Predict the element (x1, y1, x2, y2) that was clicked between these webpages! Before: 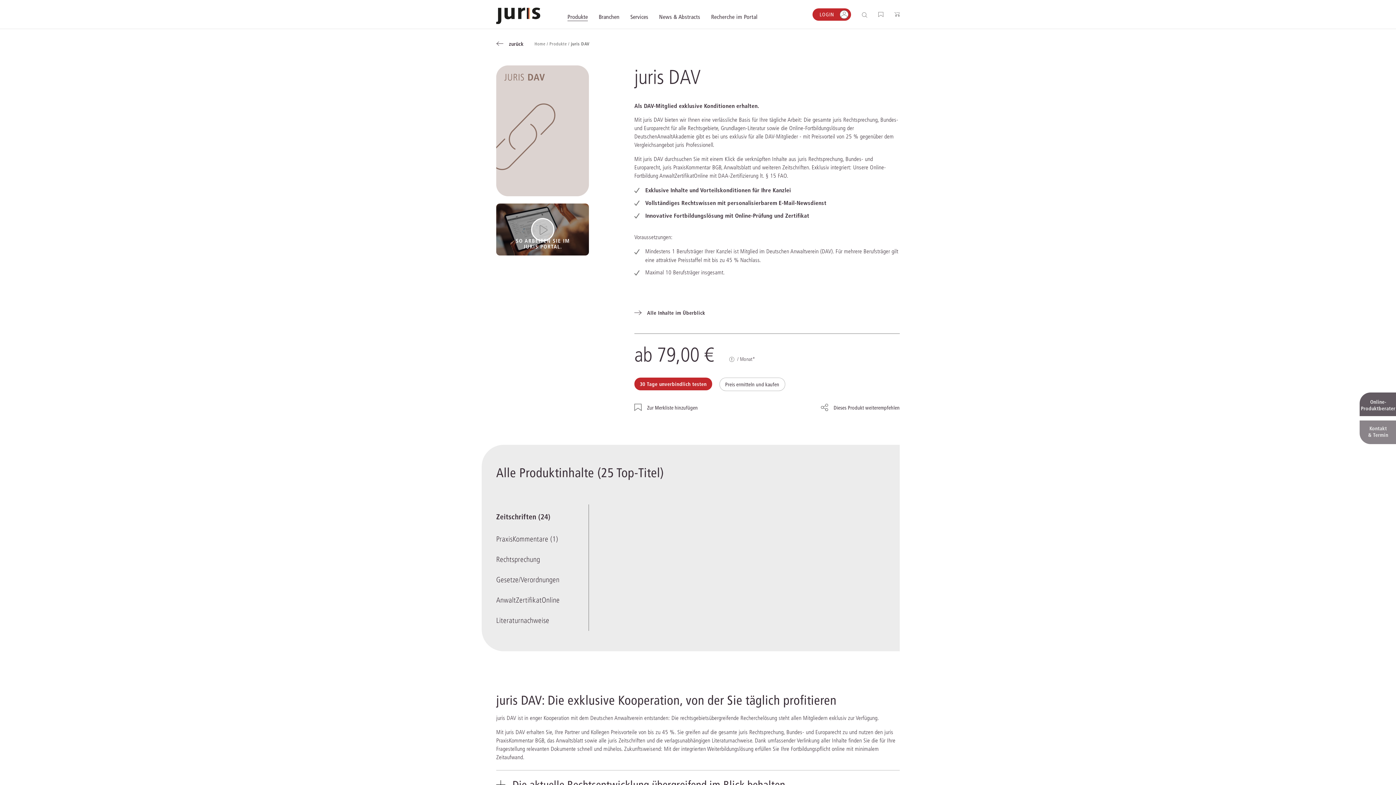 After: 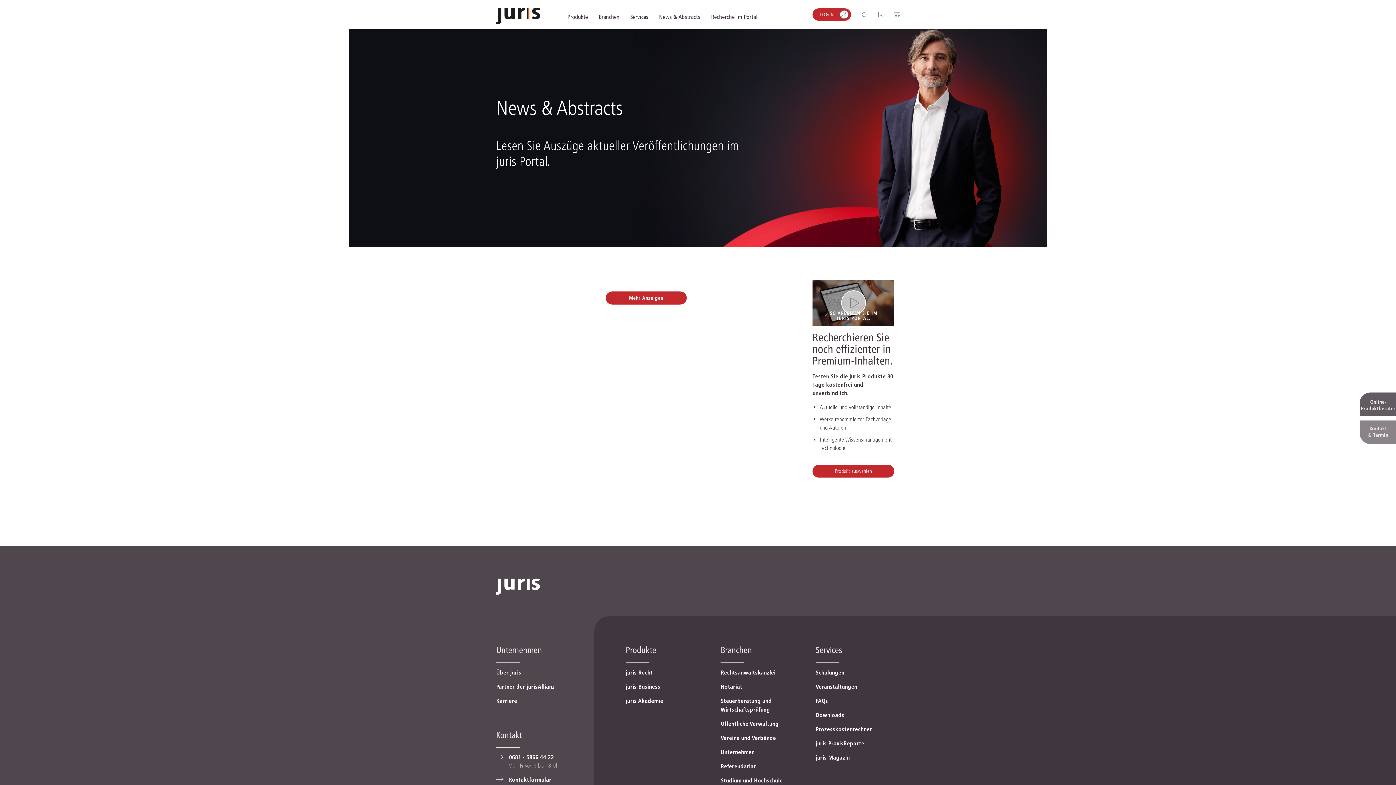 Action: bbox: (653, 4, 705, 29) label: News & Abstracts